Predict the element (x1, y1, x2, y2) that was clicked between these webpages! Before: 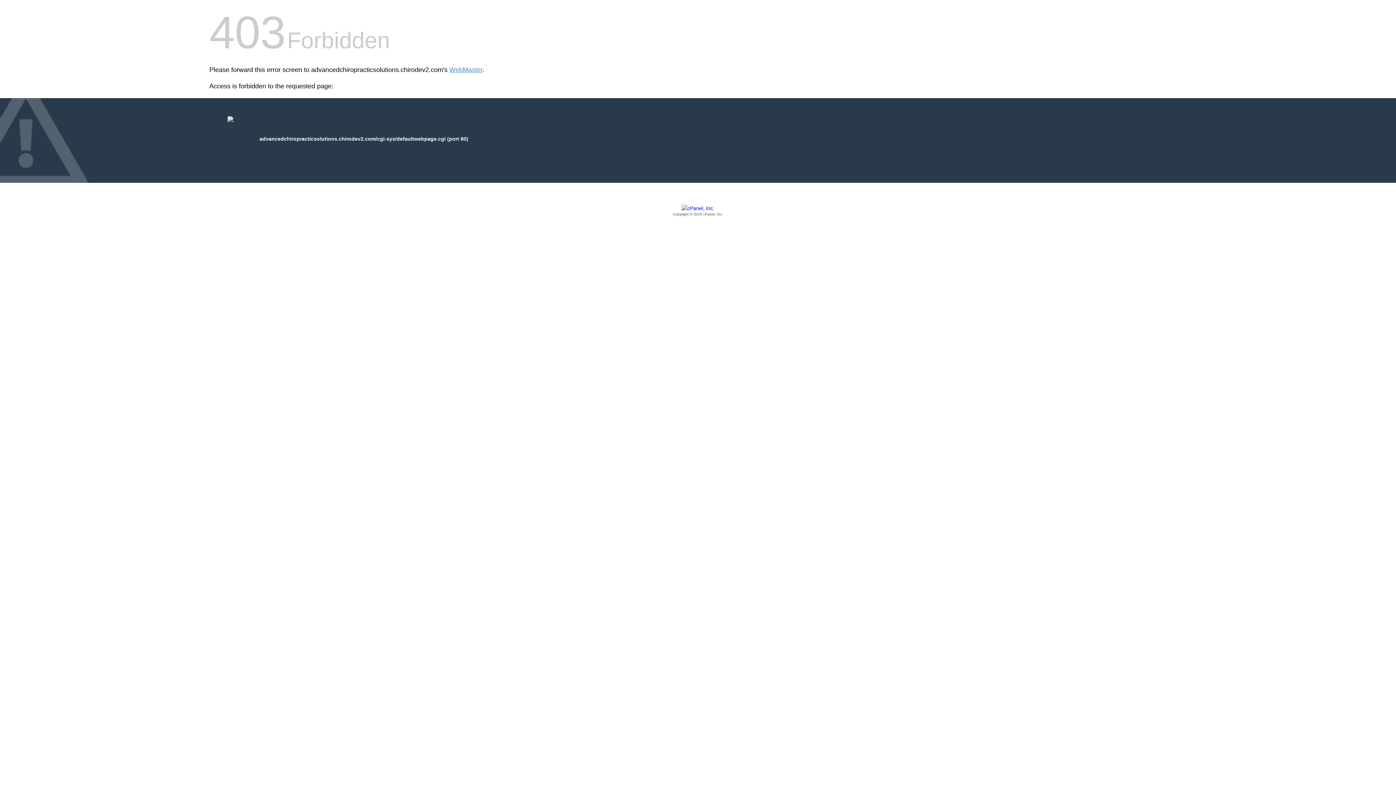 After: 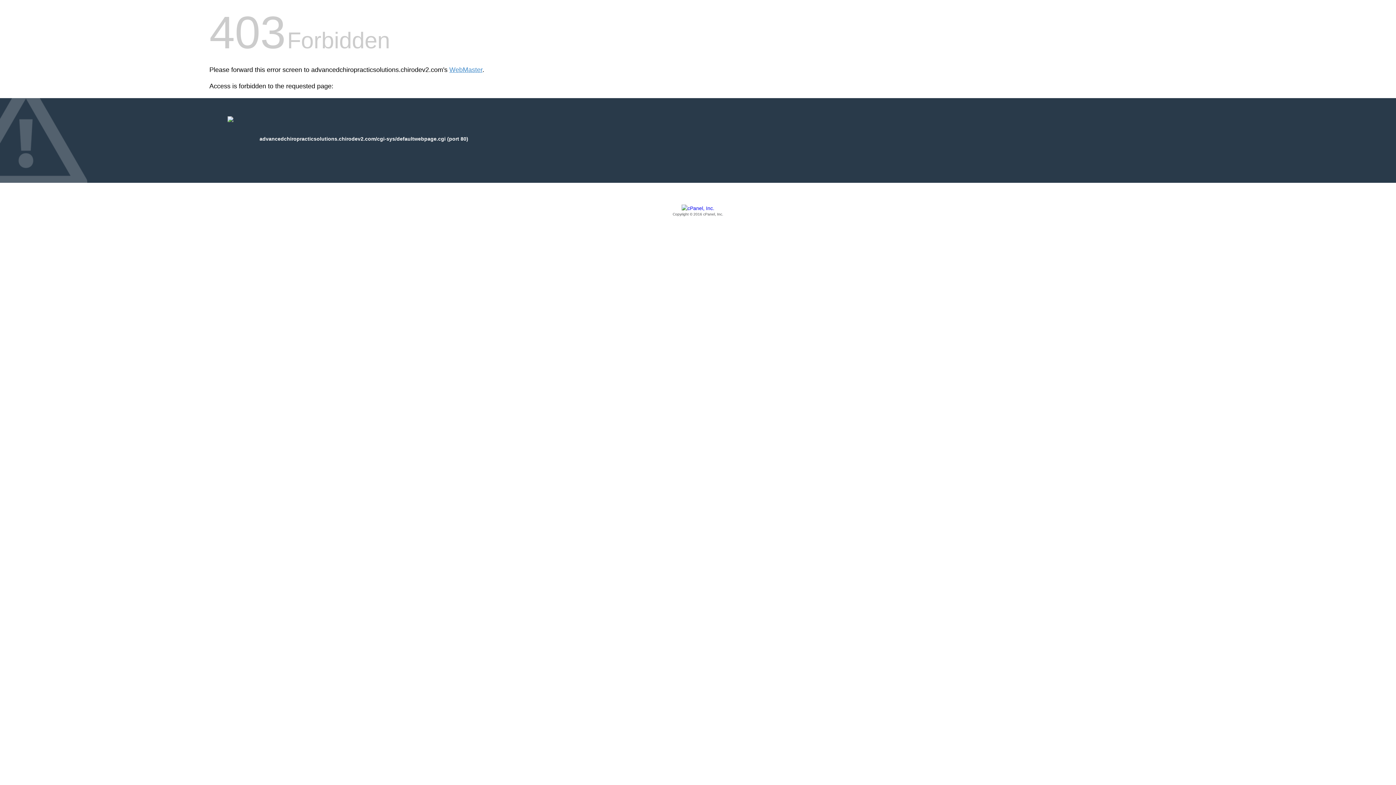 Action: label: Copyright © 2016 cPanel, Inc. bbox: (209, 205, 1186, 217)